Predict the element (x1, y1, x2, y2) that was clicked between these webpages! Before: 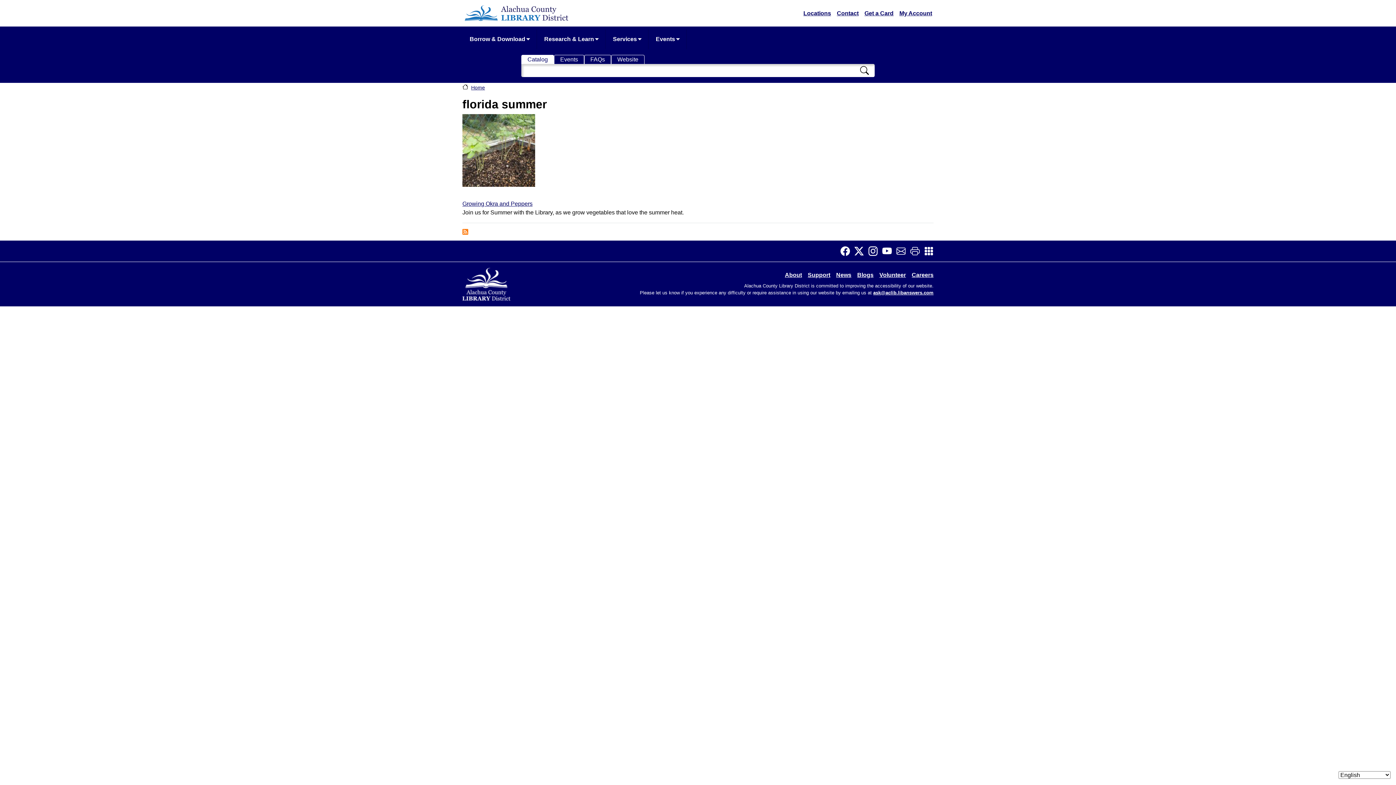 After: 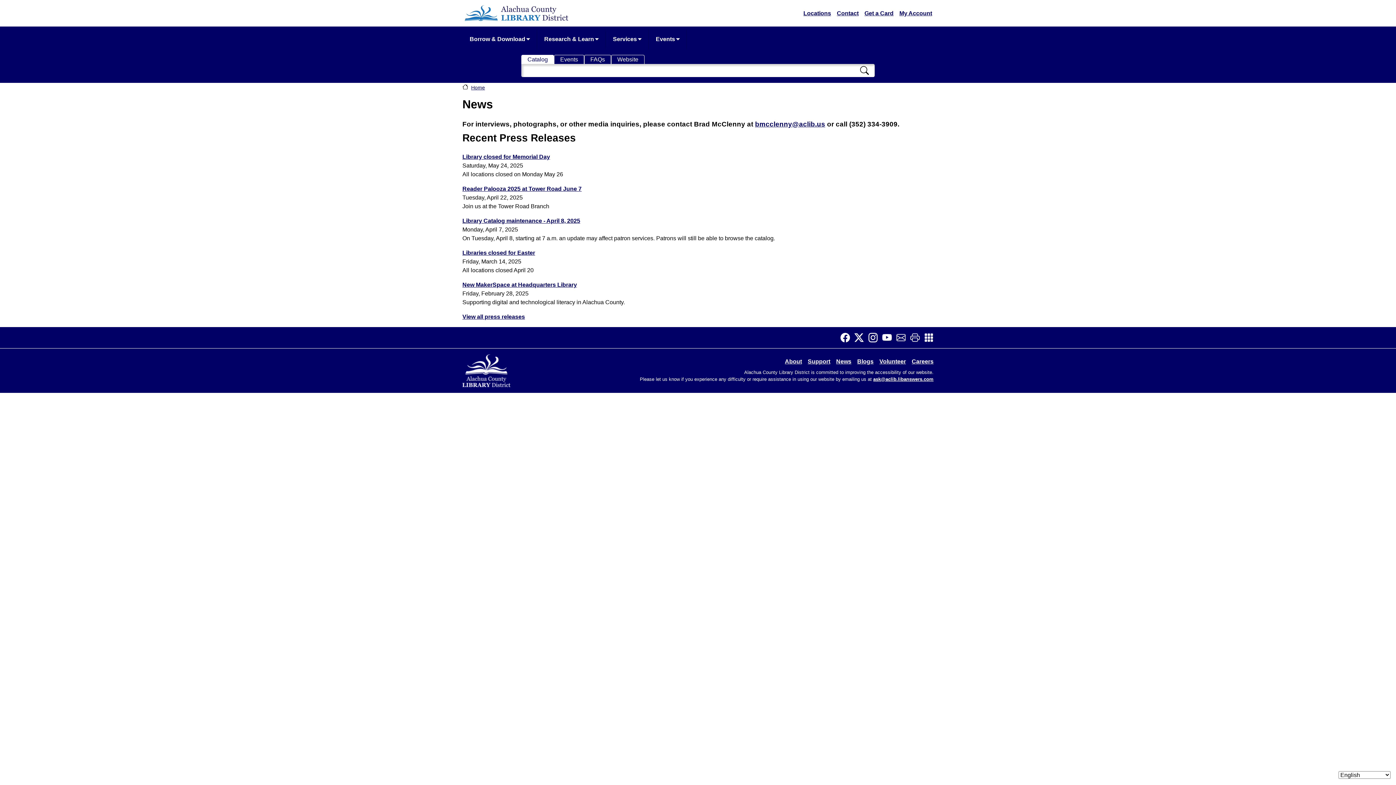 Action: label: News bbox: (833, 267, 854, 282)